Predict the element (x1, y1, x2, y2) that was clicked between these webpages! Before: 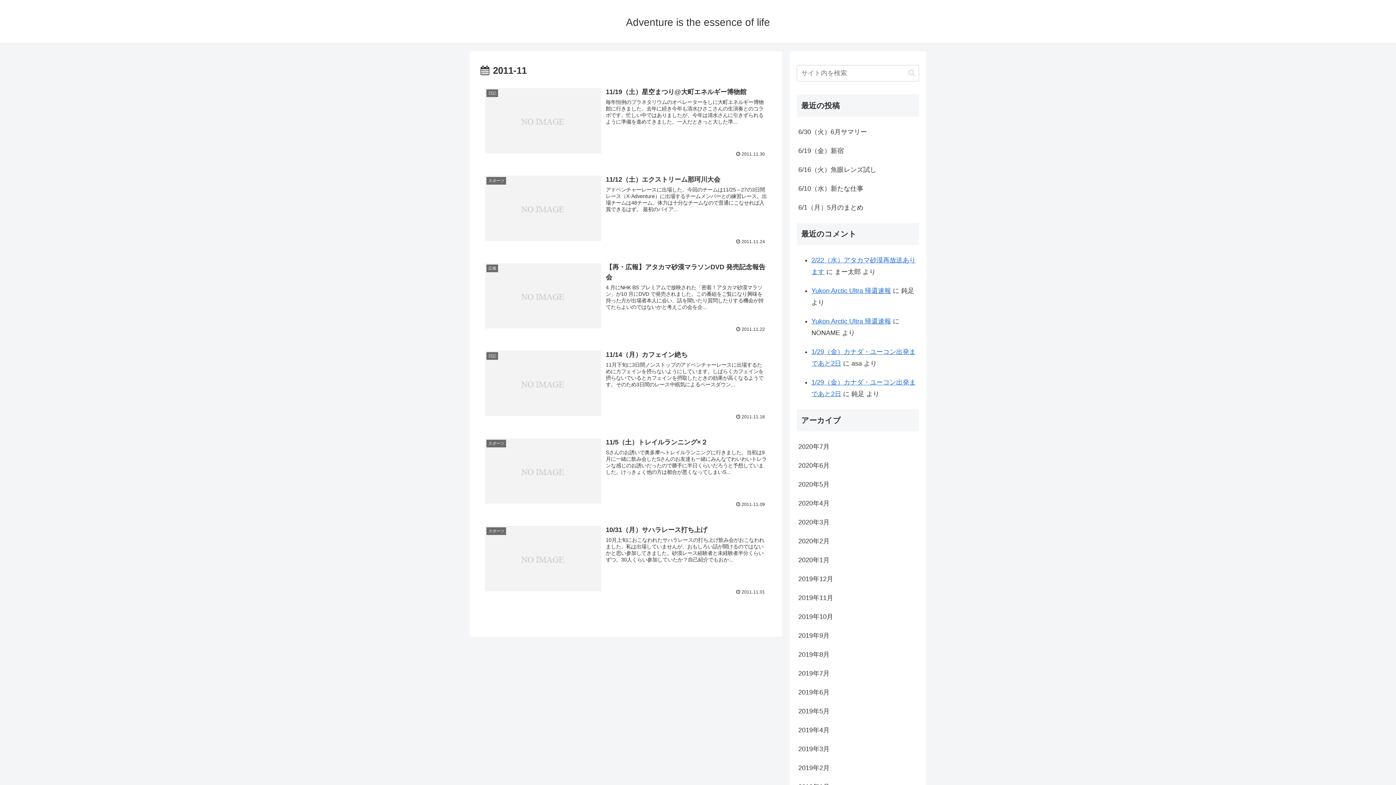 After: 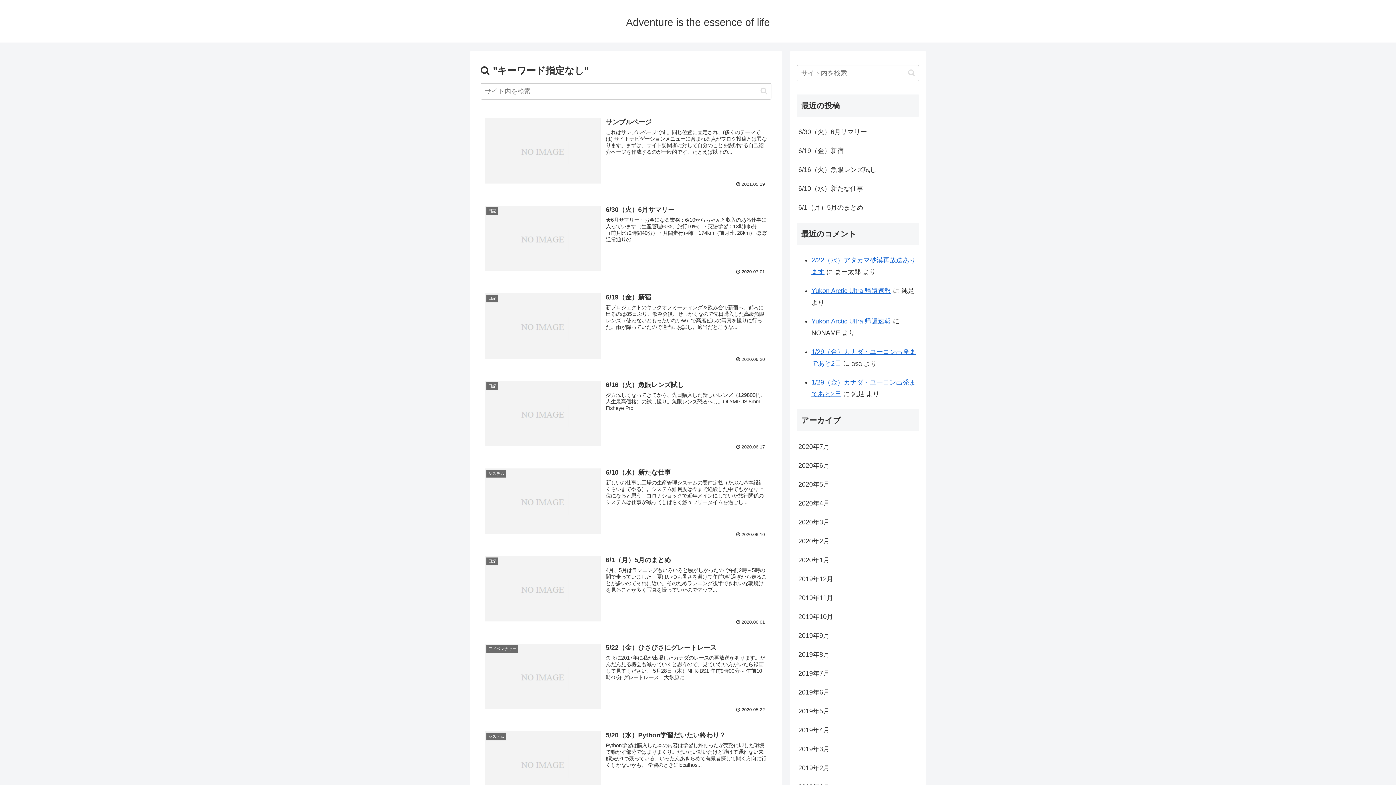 Action: bbox: (905, 68, 918, 77) label: button